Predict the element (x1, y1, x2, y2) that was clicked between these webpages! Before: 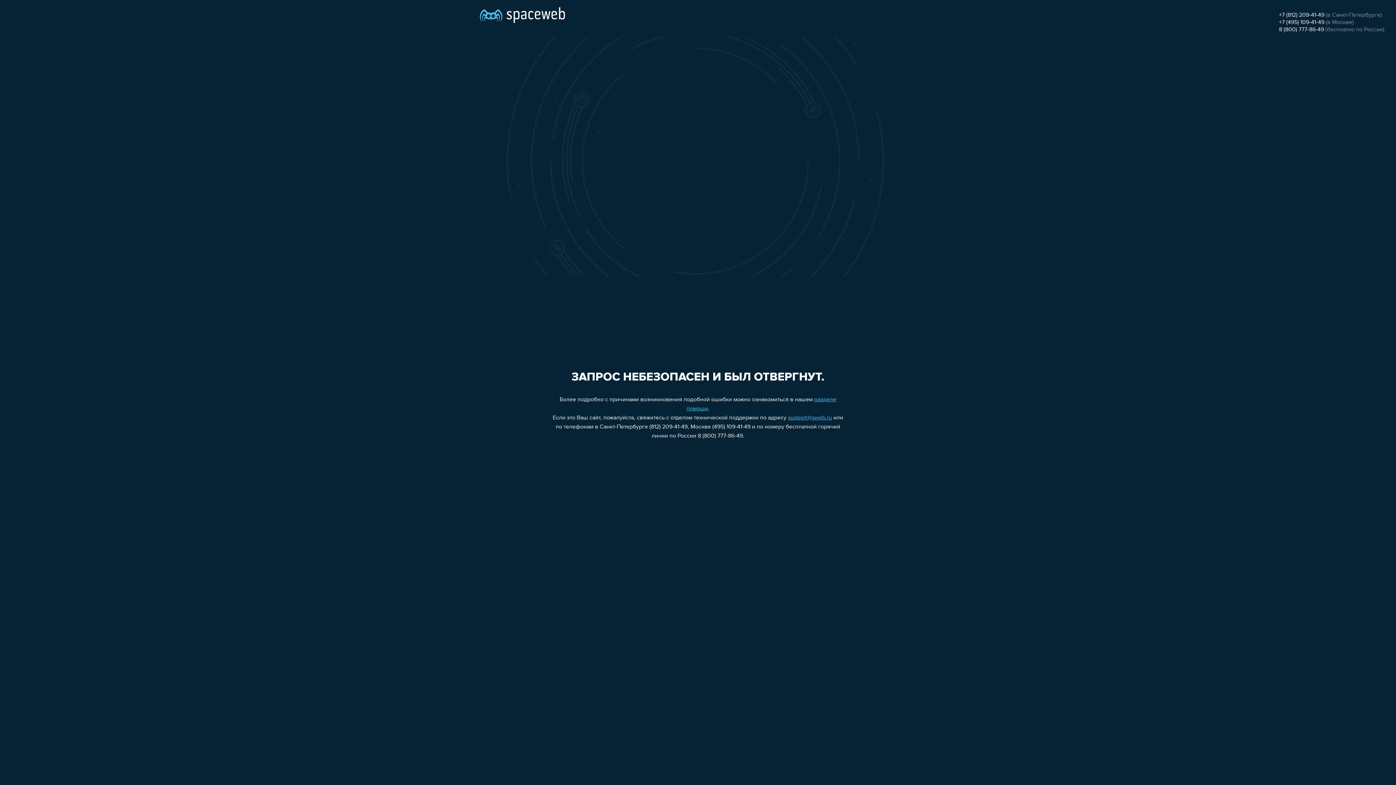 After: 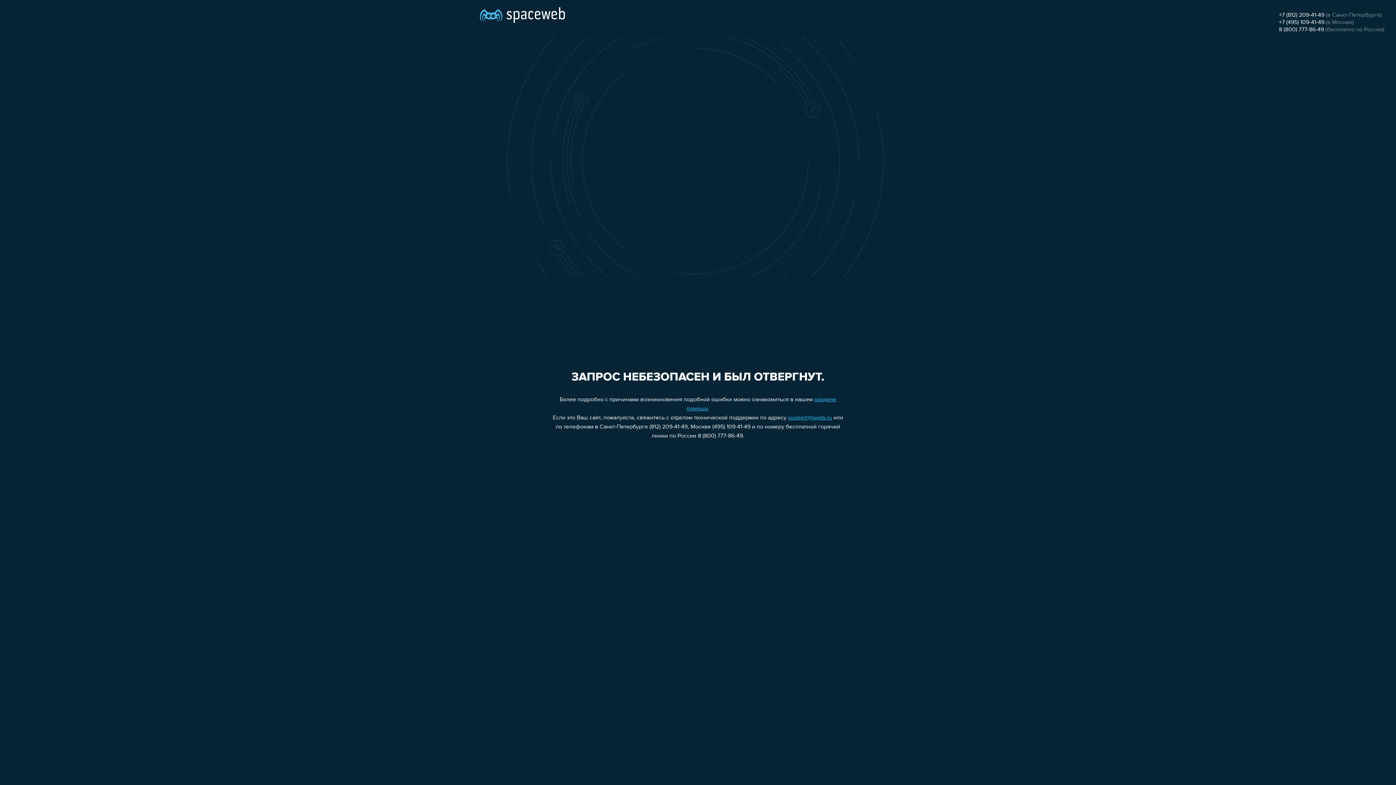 Action: bbox: (1279, 26, 1324, 32) label: 8 (800) 777-86-49